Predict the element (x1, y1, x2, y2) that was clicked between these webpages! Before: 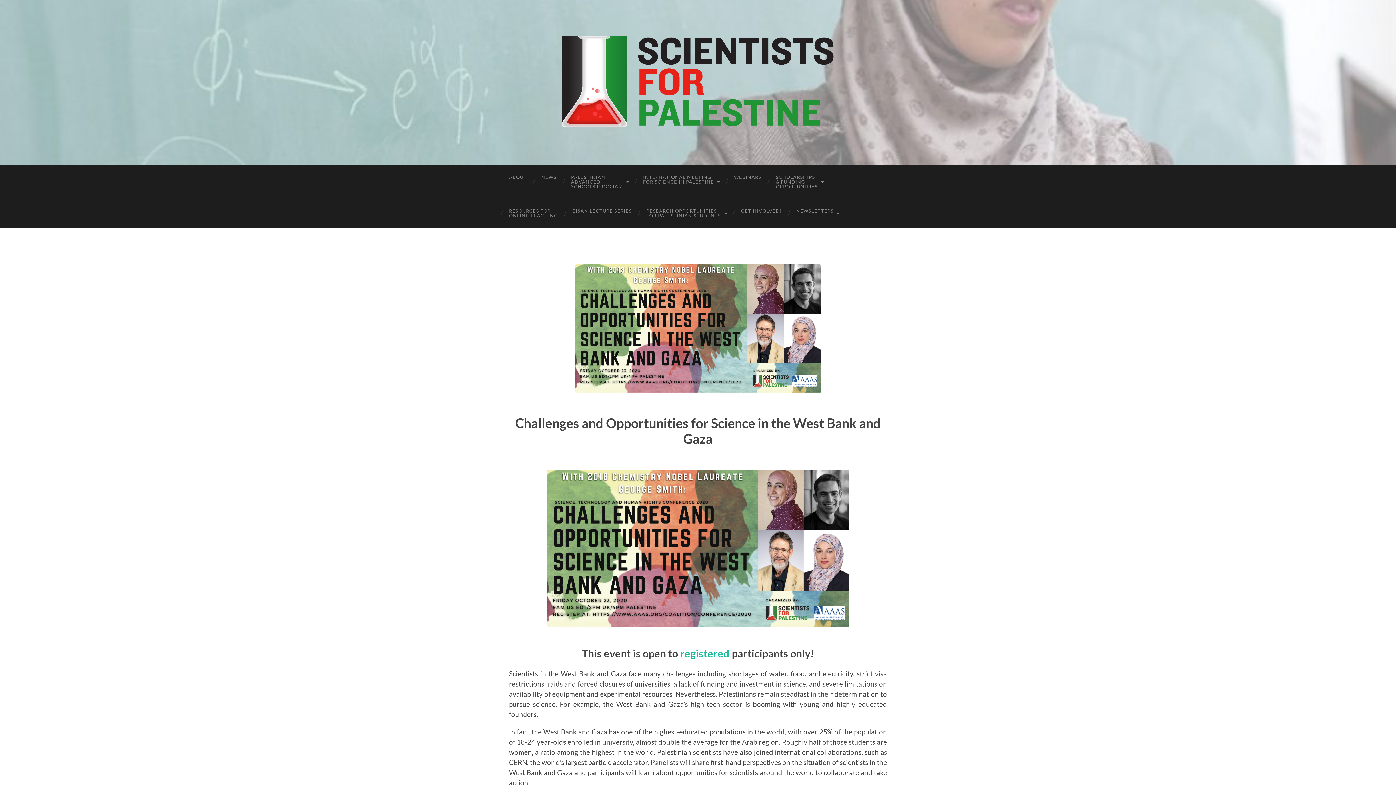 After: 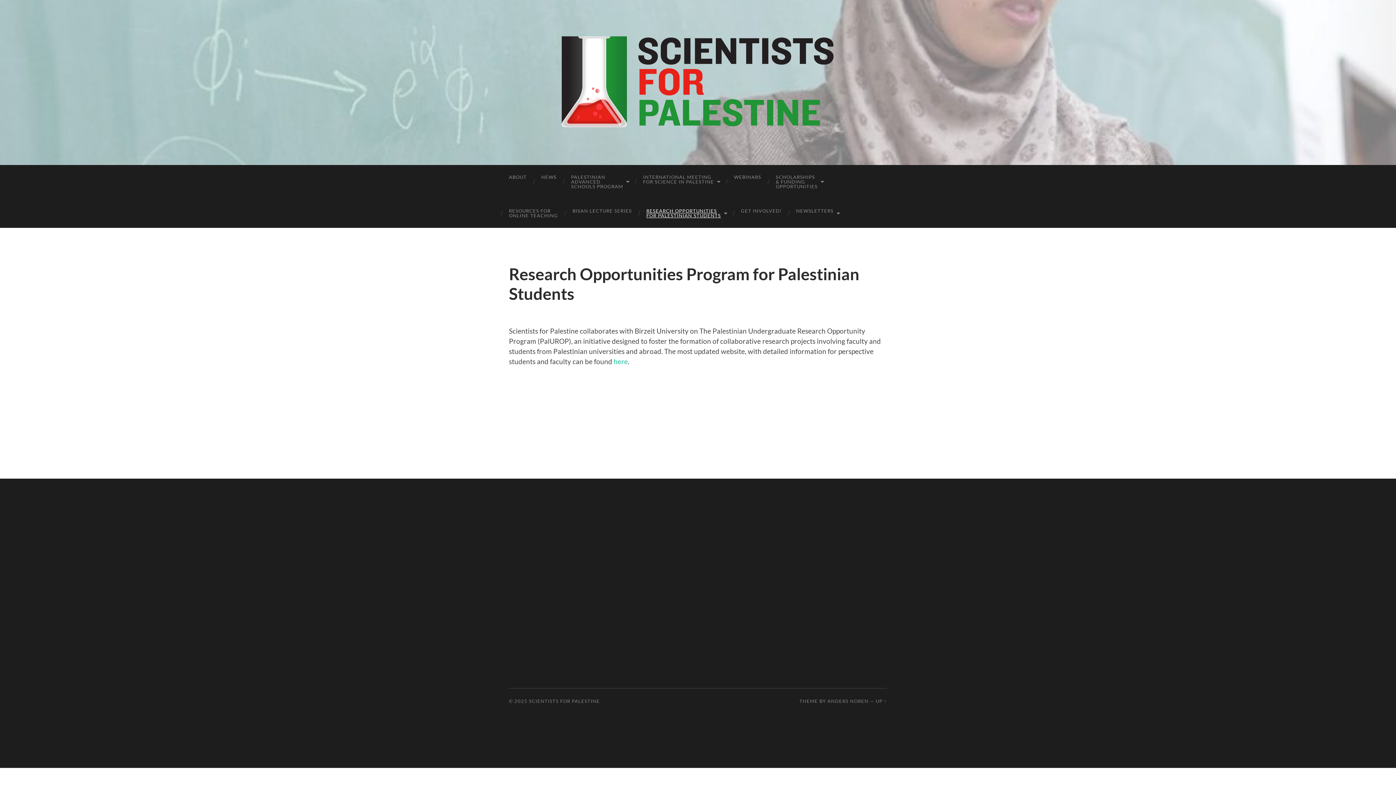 Action: bbox: (639, 198, 733, 227) label: RESEARCH OPPORTUNITIES
FOR PALESTINIAN STUDENTS